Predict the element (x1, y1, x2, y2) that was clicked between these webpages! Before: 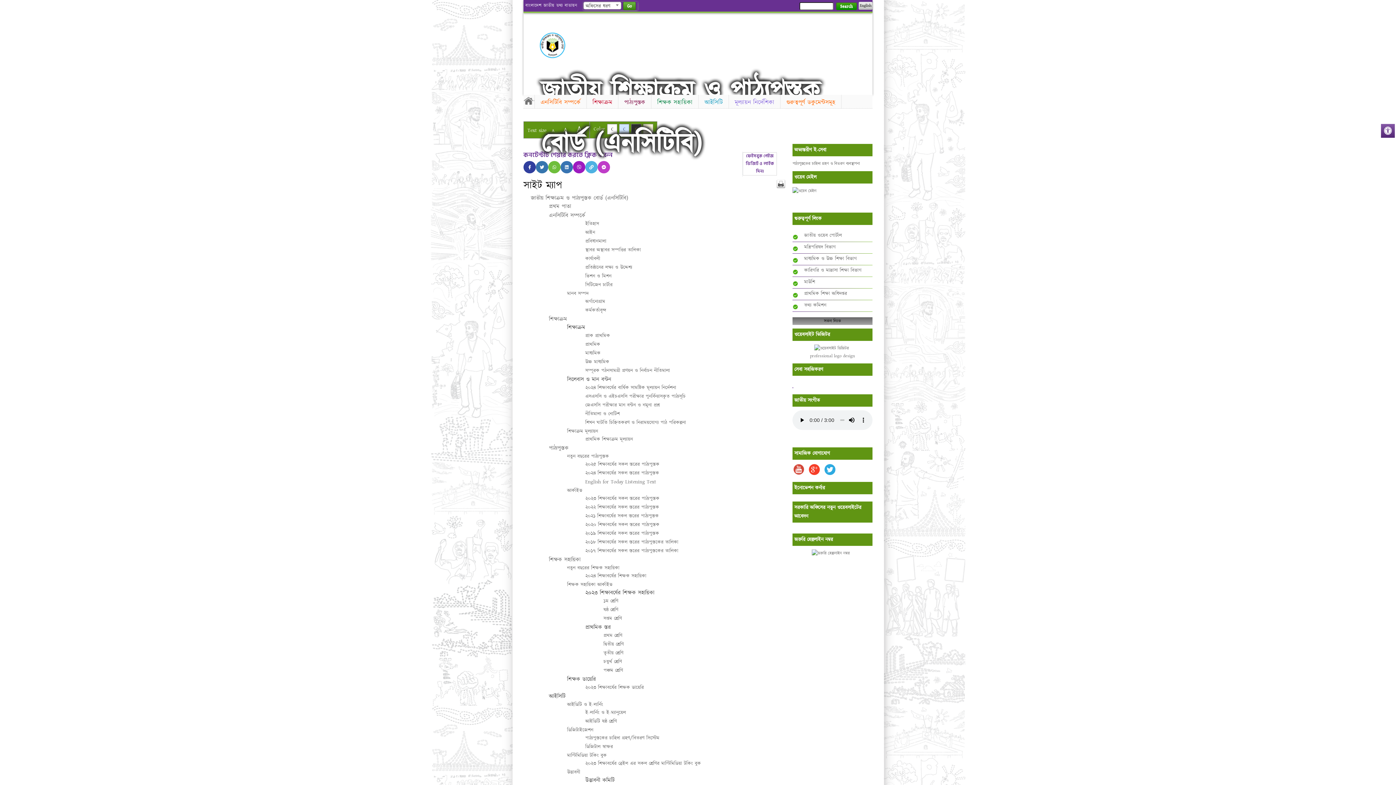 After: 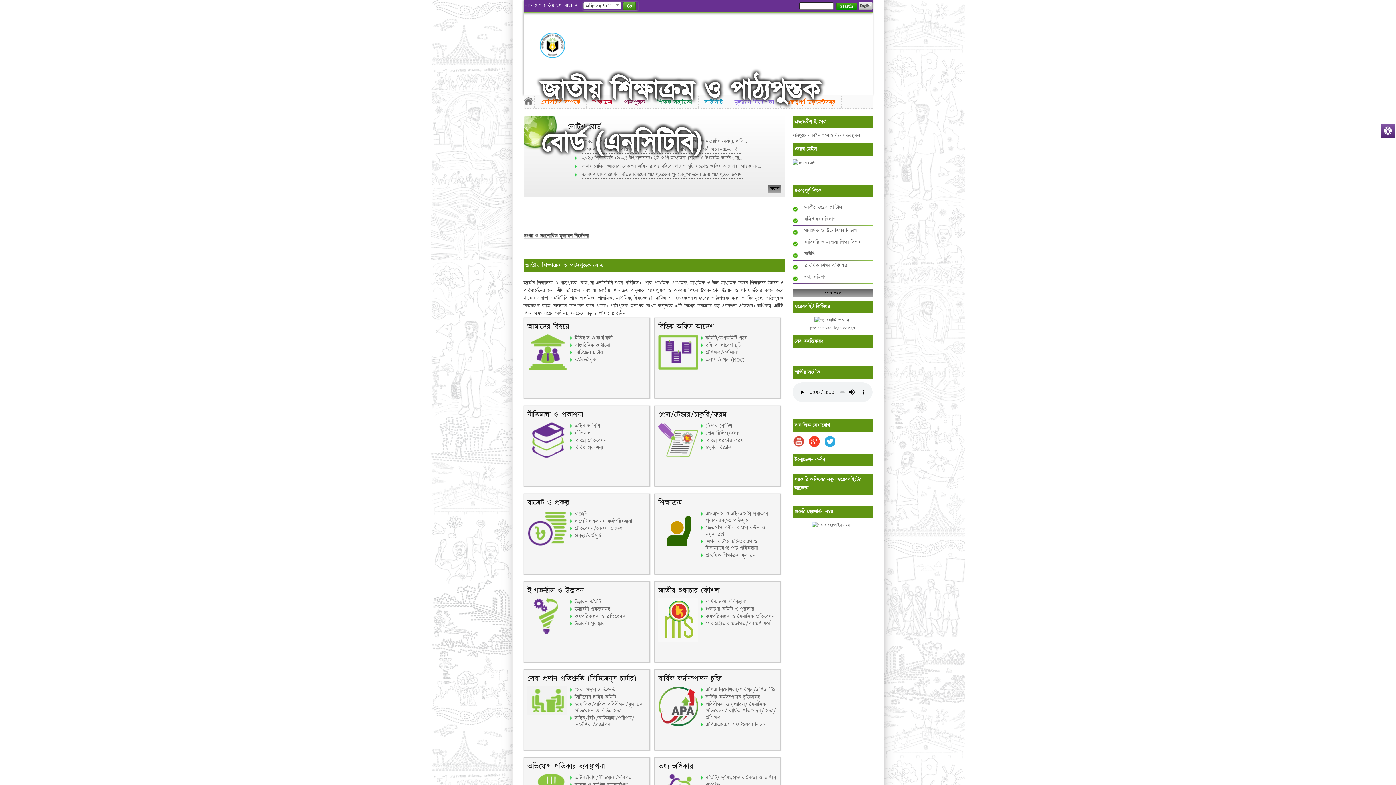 Action: label: জাতীয় শিক্ষাক্রম ও পাঠ্যপুস্তক বোর্ড (এনসিটিবি) bbox: (530, 193, 628, 202)